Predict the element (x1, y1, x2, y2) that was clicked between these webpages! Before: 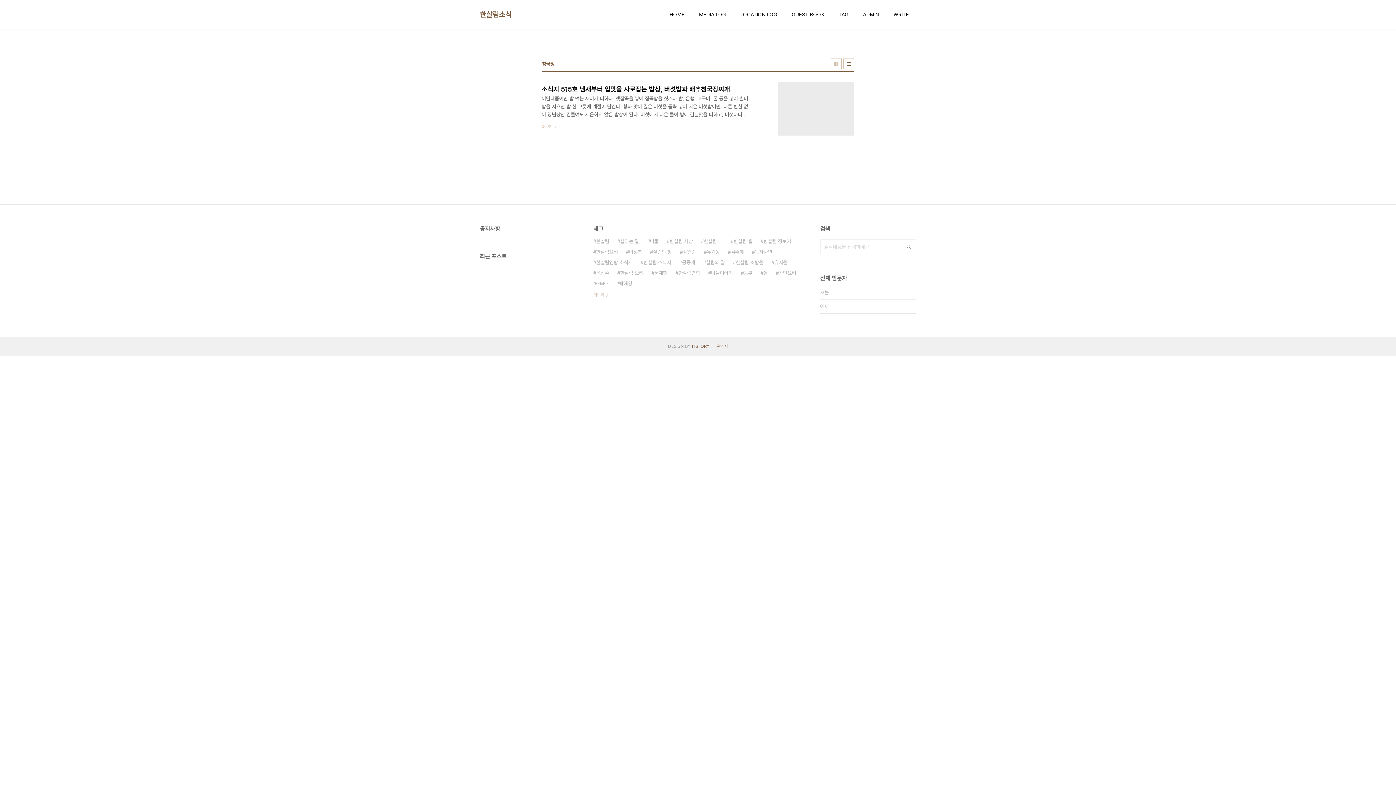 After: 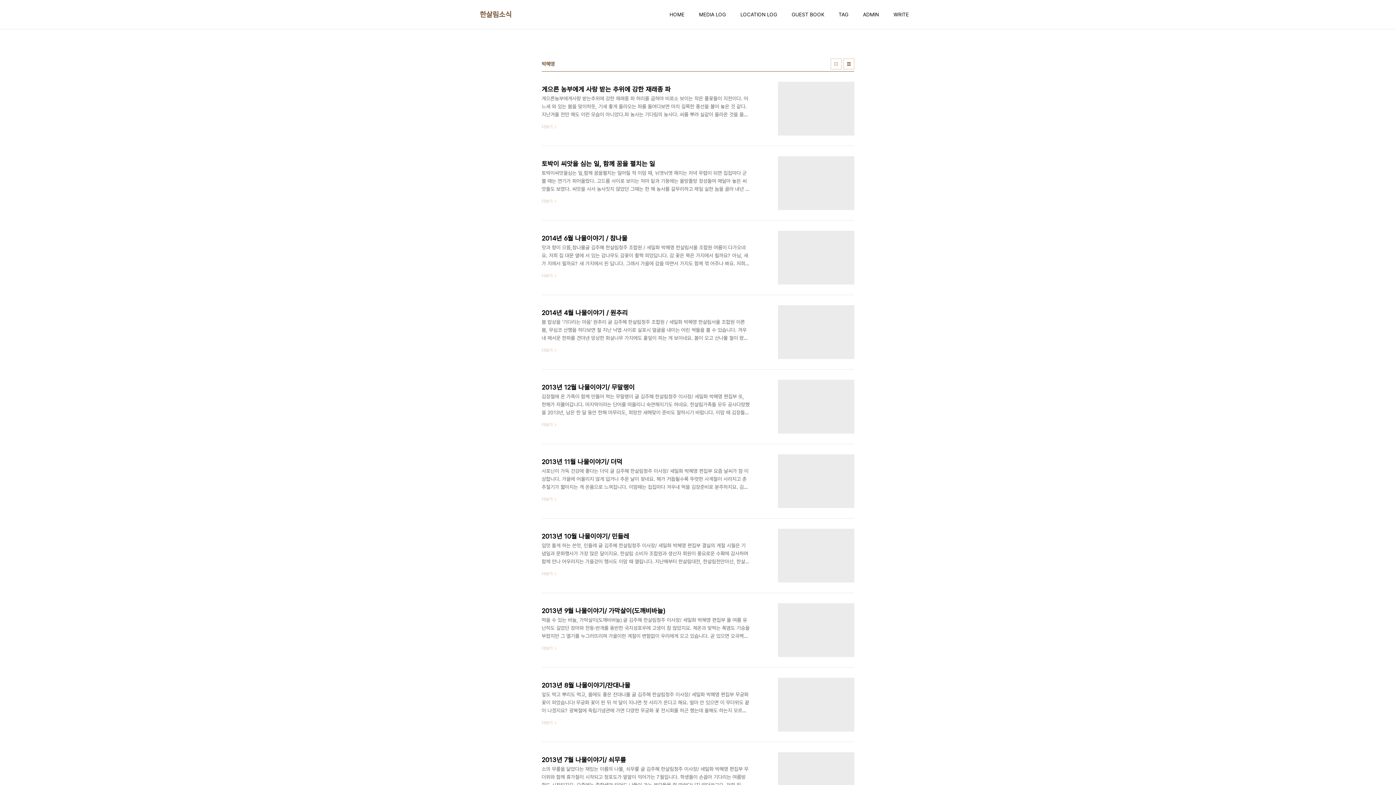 Action: label: 박혜영 bbox: (616, 278, 632, 289)